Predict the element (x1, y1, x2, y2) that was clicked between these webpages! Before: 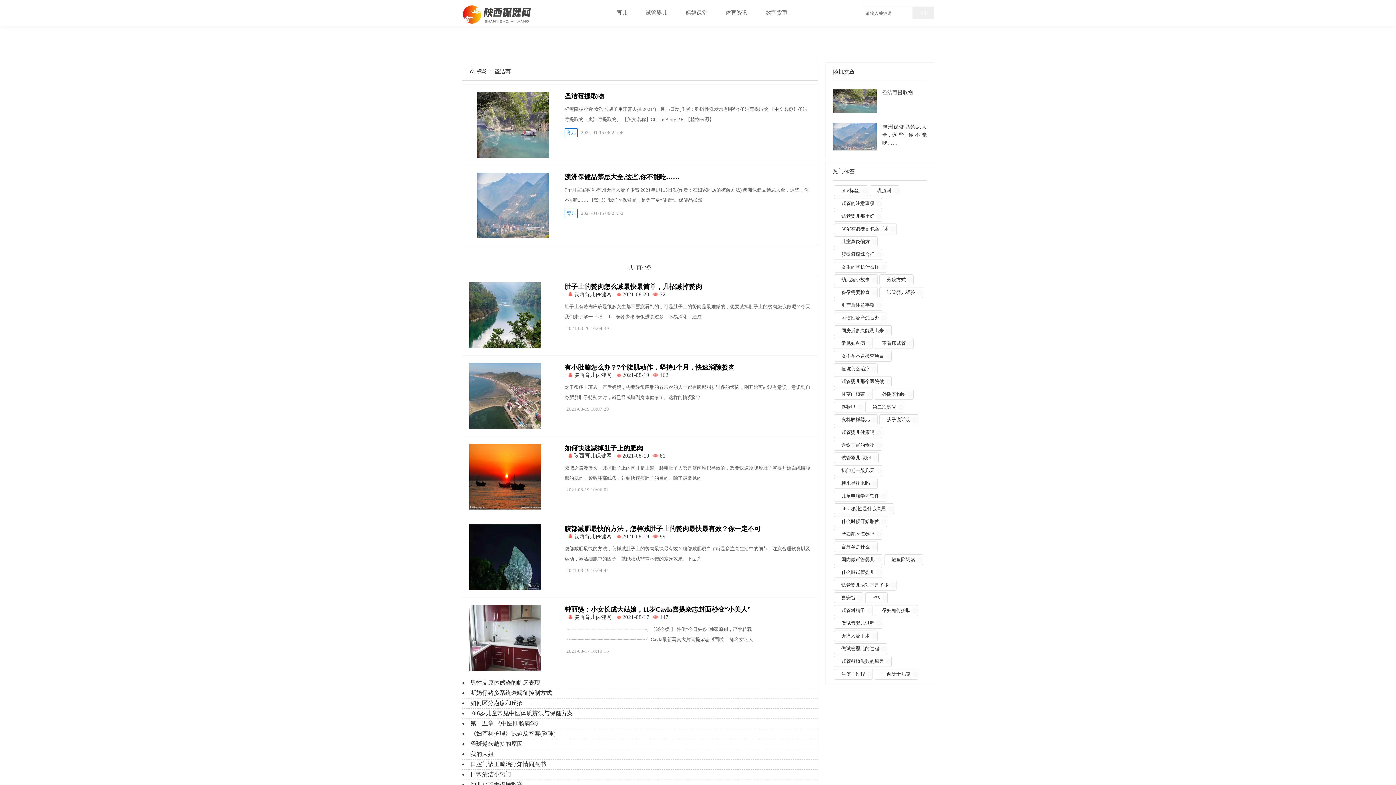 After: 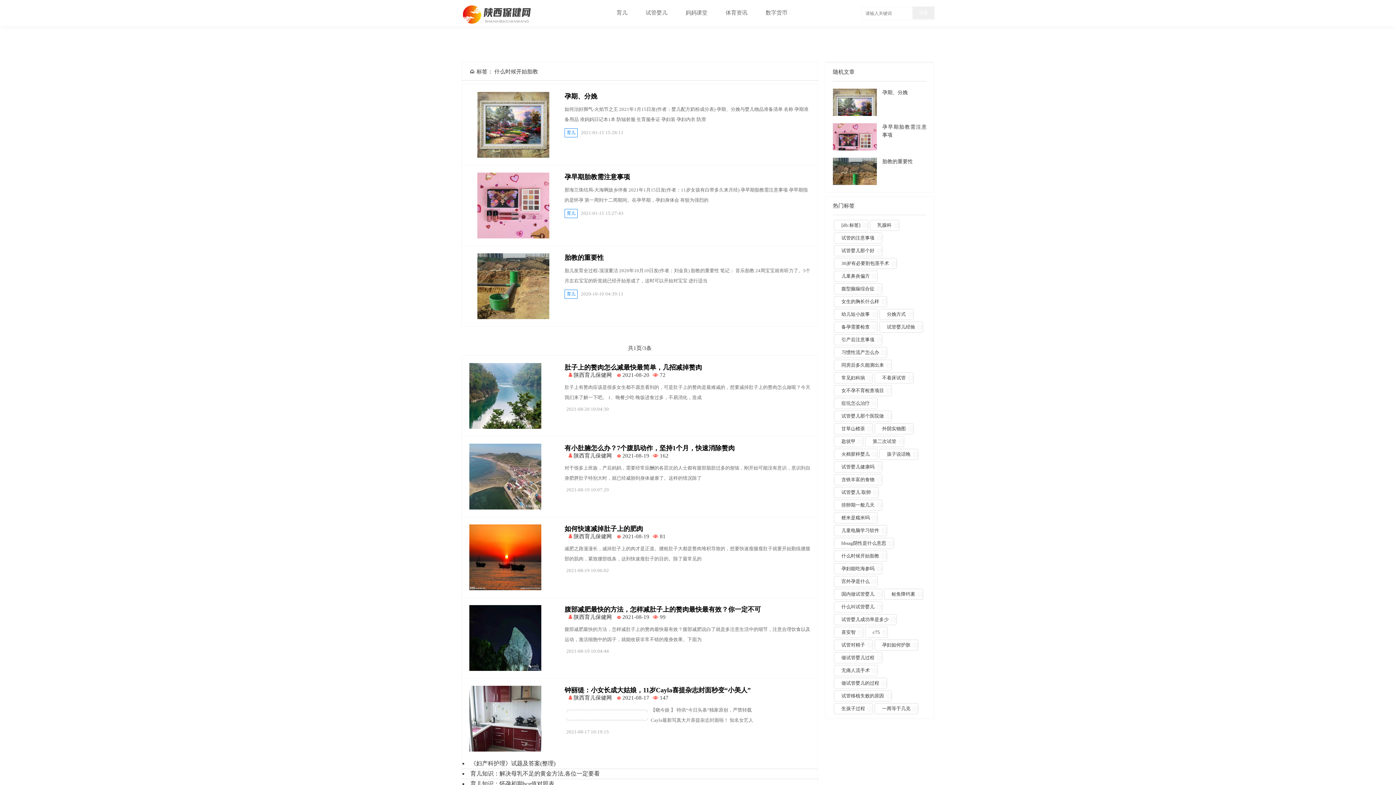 Action: bbox: (838, 516, 883, 526) label: 什么时候开始胎教